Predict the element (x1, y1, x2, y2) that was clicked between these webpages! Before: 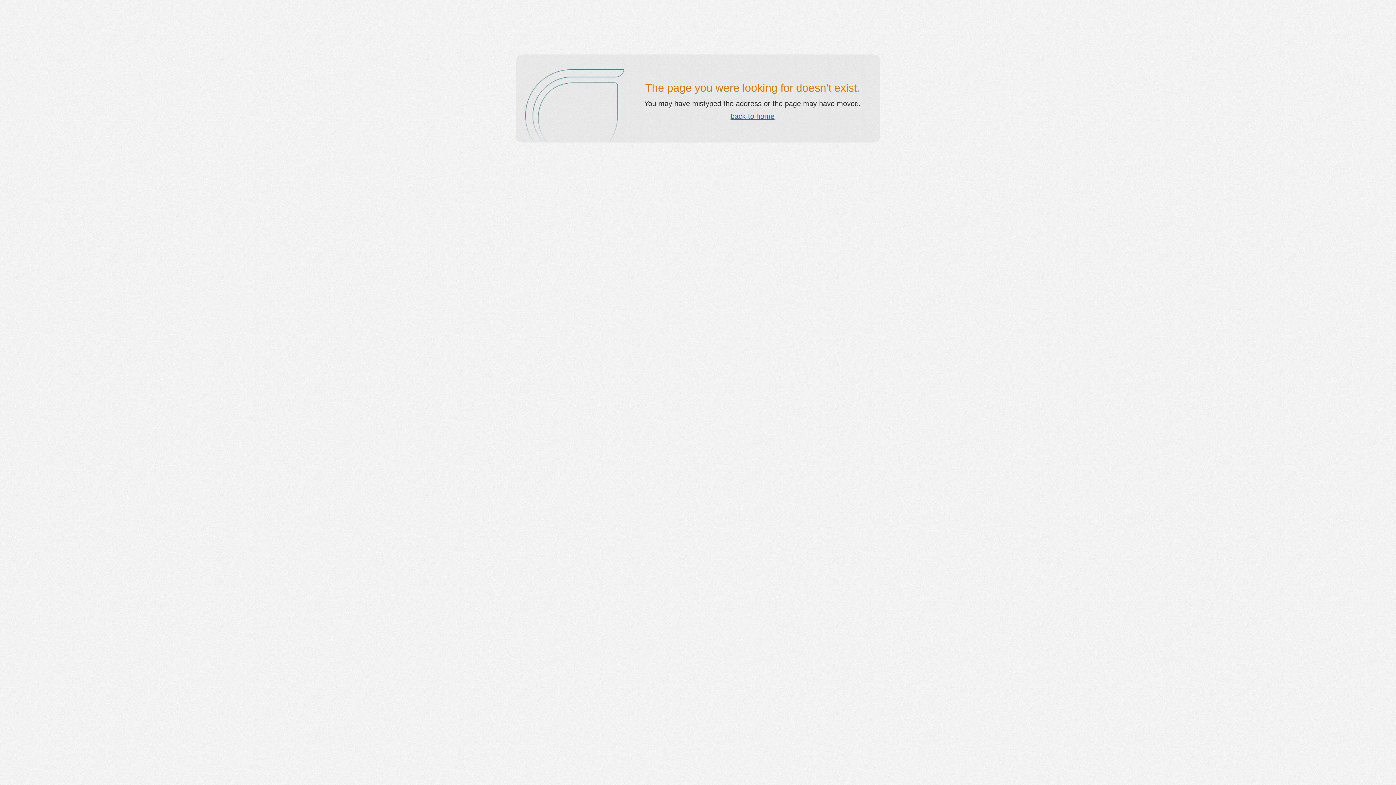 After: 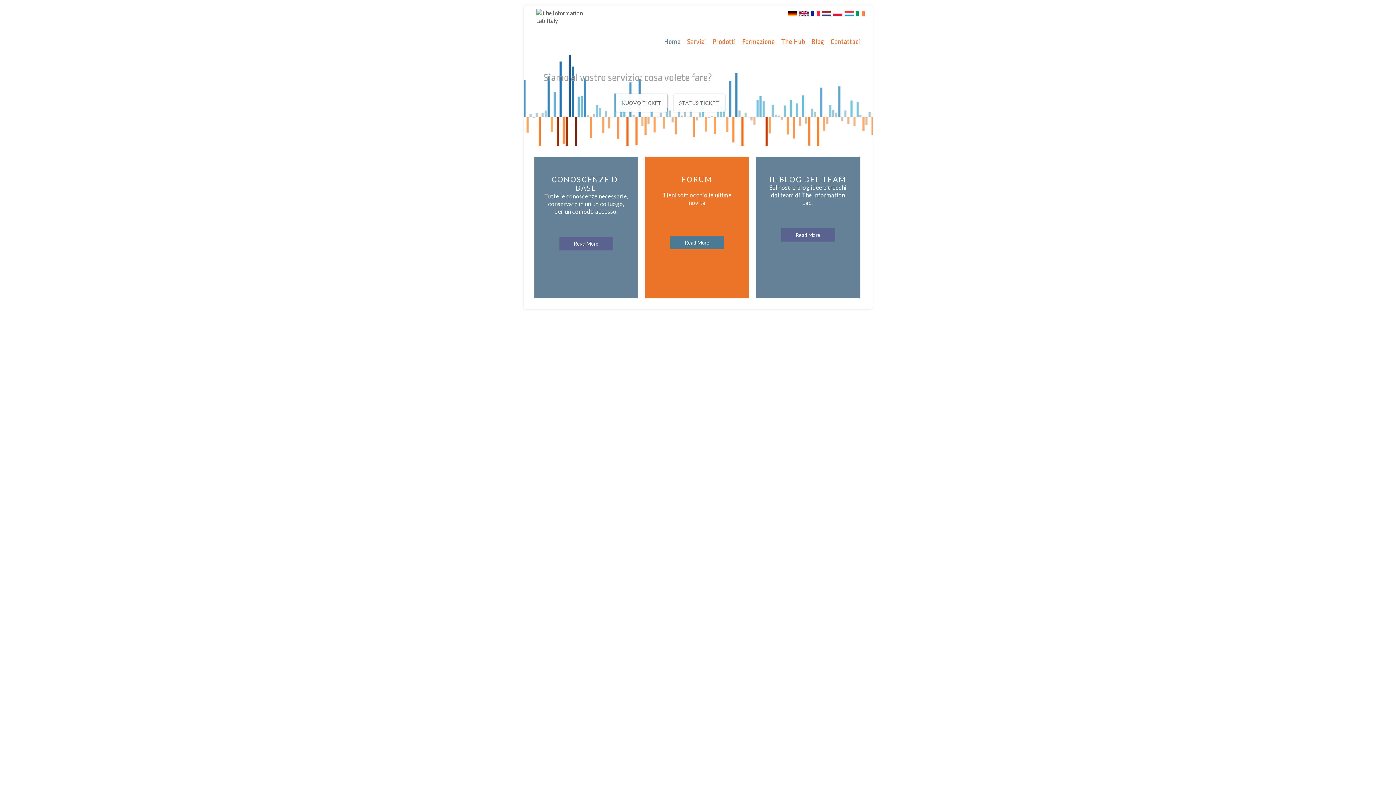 Action: bbox: (730, 112, 774, 120) label: back to home